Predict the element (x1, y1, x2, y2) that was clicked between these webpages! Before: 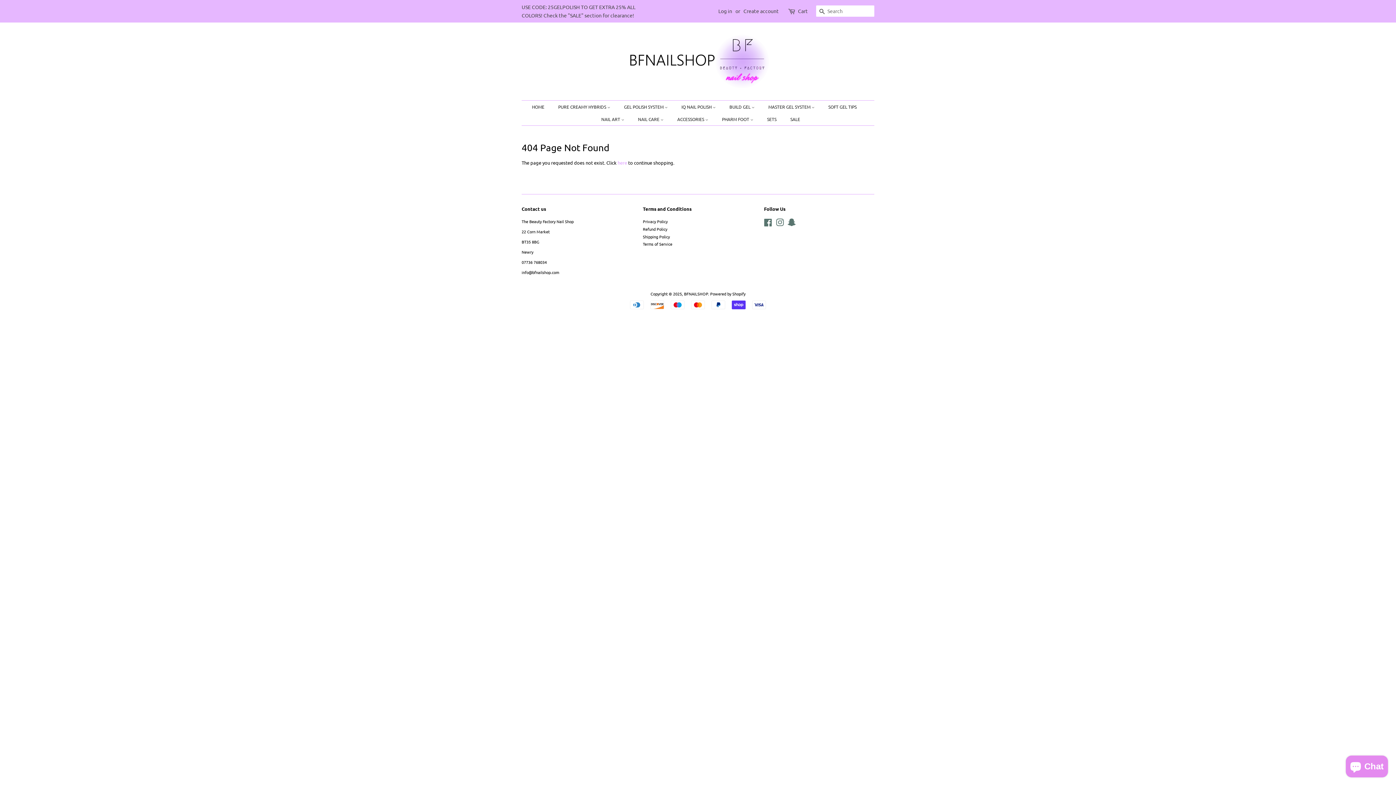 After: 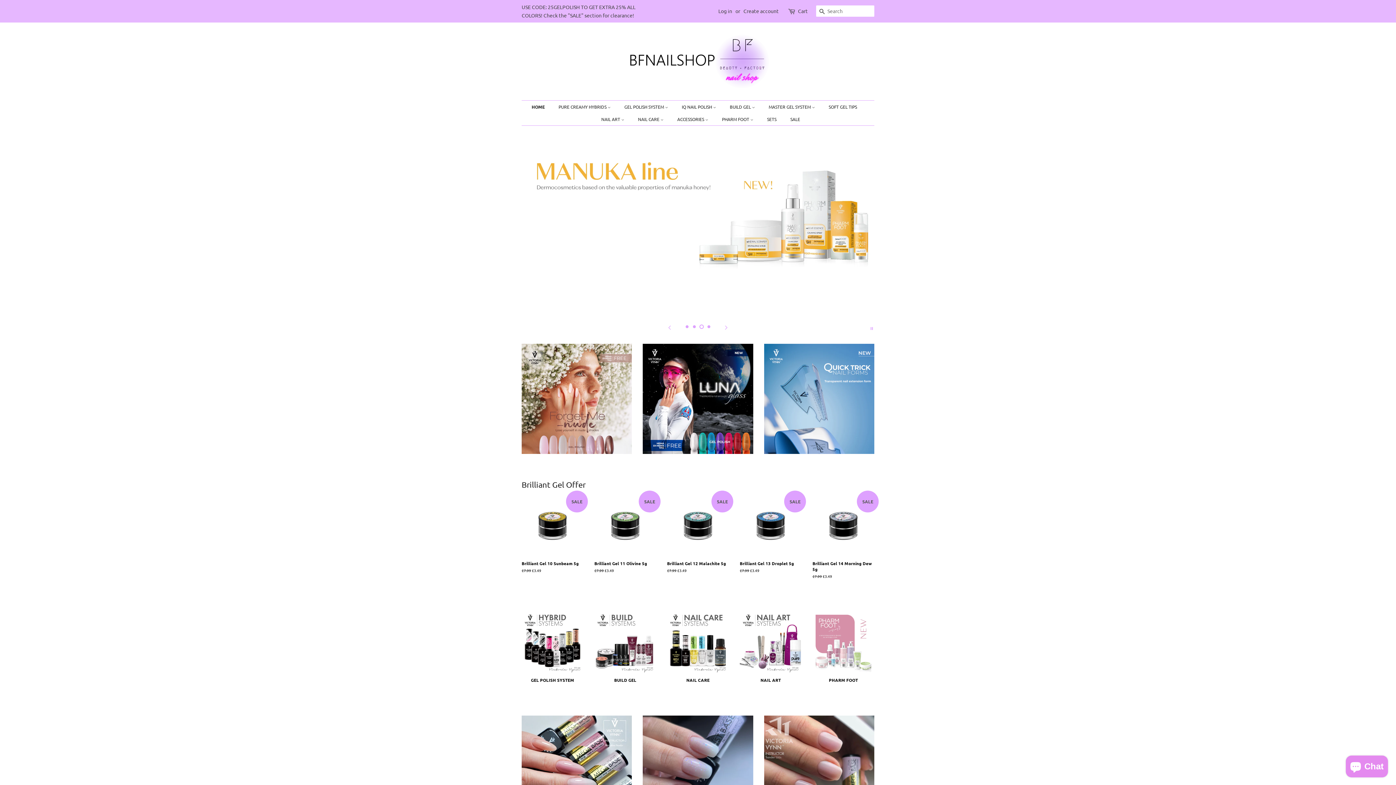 Action: bbox: (625, 33, 770, 89)